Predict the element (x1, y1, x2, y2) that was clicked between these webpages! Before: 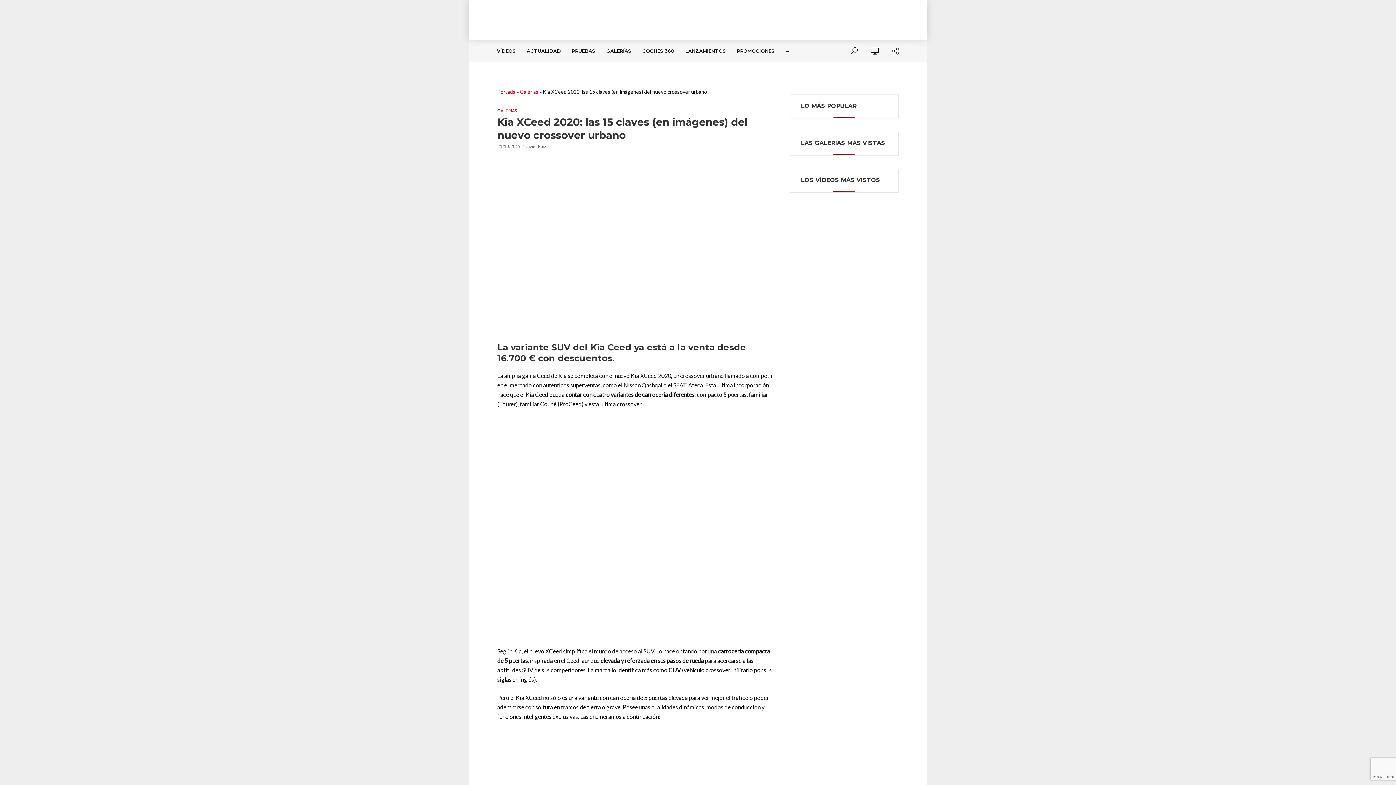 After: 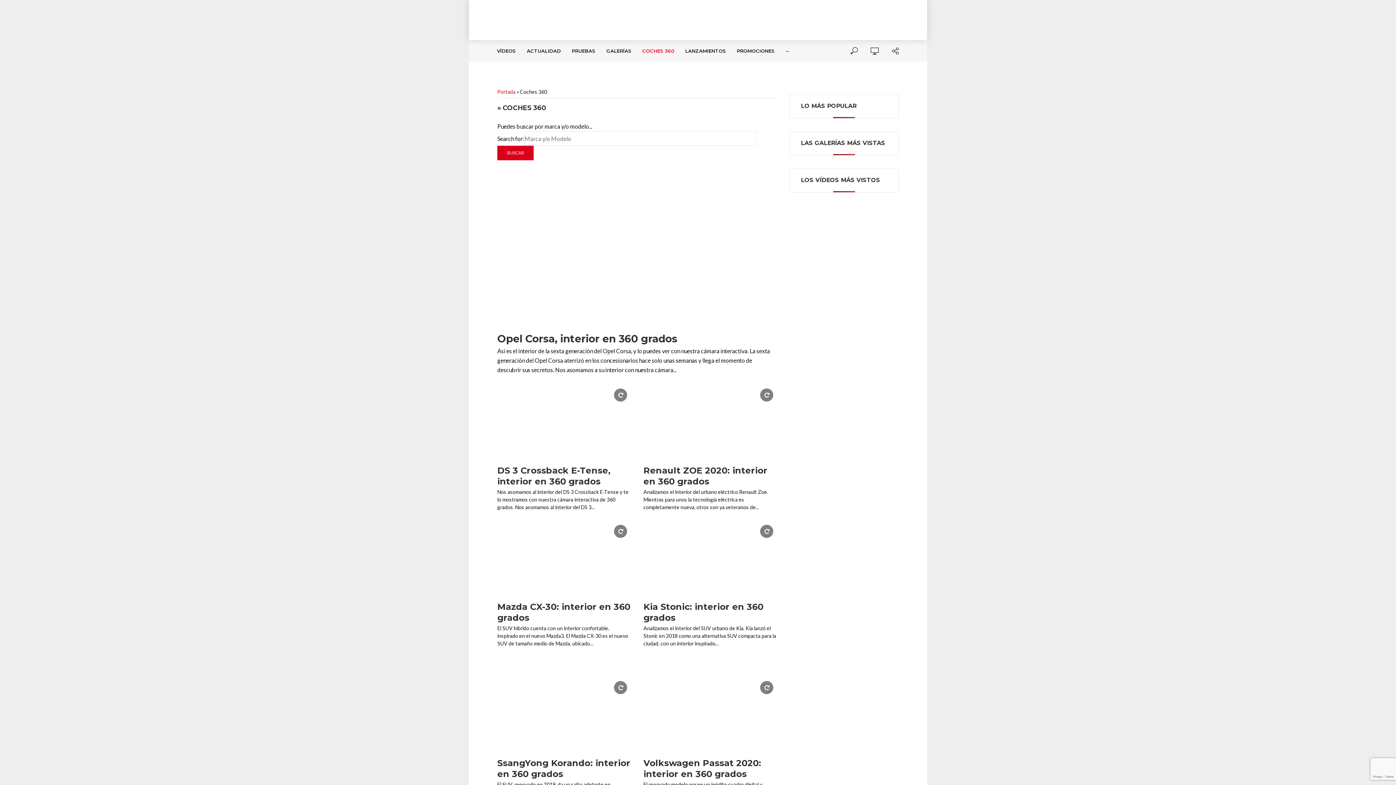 Action: label: COCHES 360 bbox: (637, 40, 680, 61)